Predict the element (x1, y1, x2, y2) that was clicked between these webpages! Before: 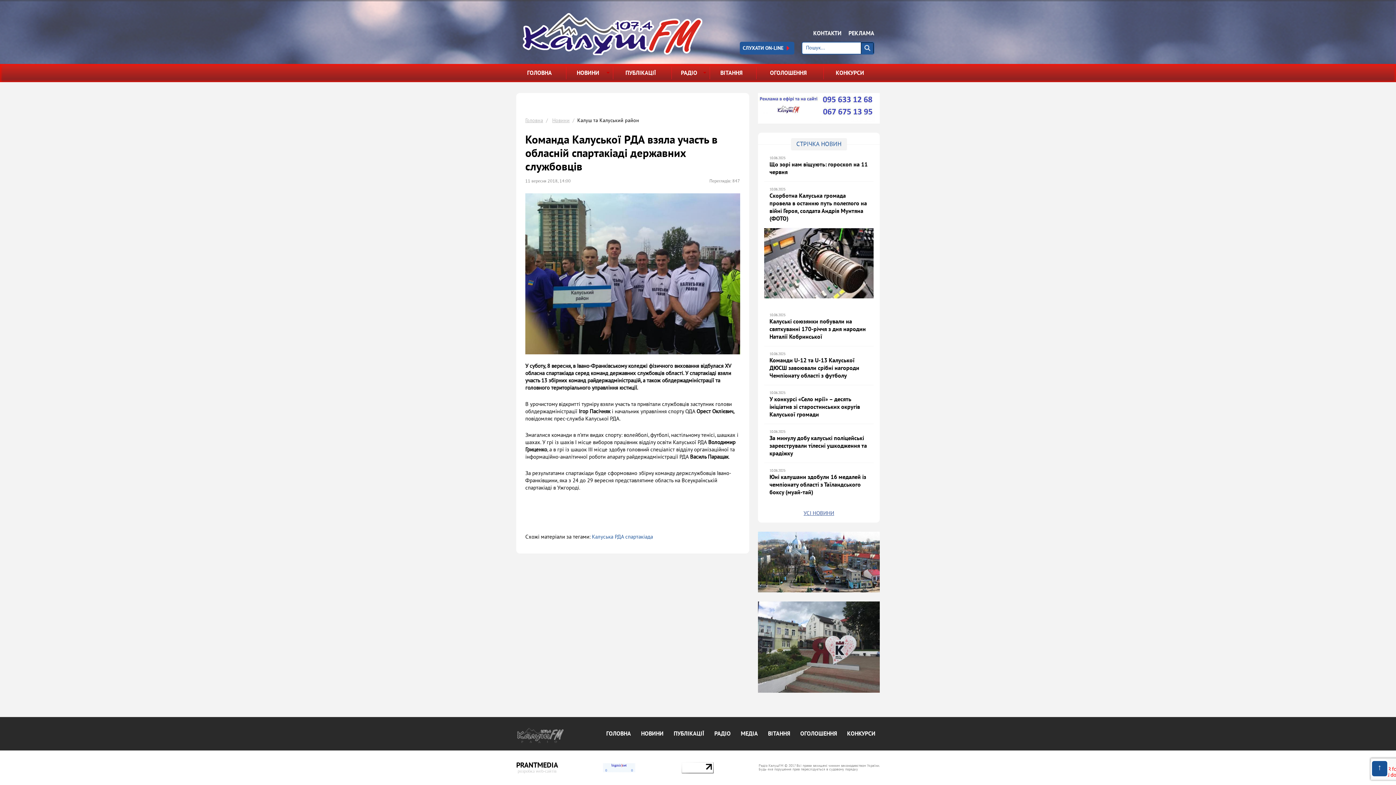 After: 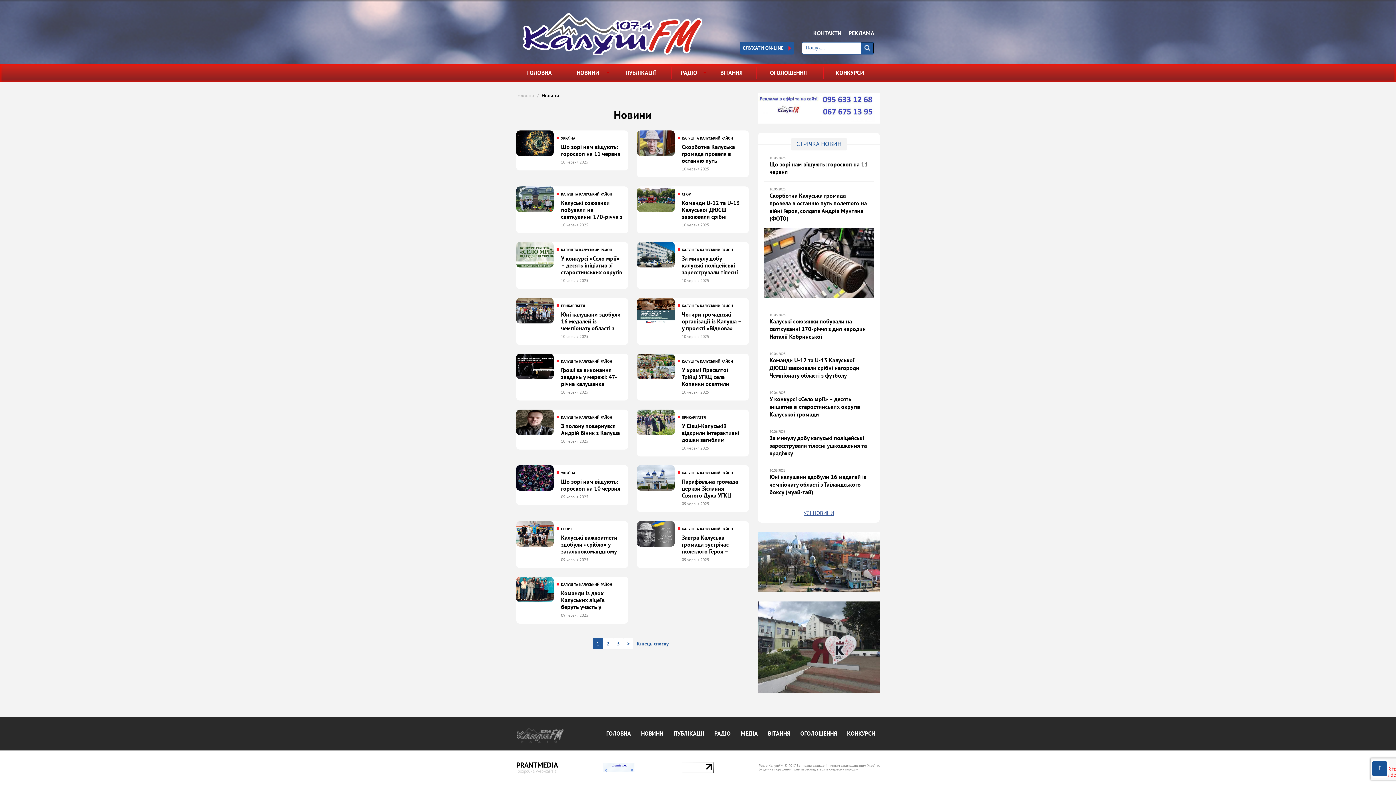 Action: label: УСI НОВИНИ bbox: (803, 510, 834, 517)